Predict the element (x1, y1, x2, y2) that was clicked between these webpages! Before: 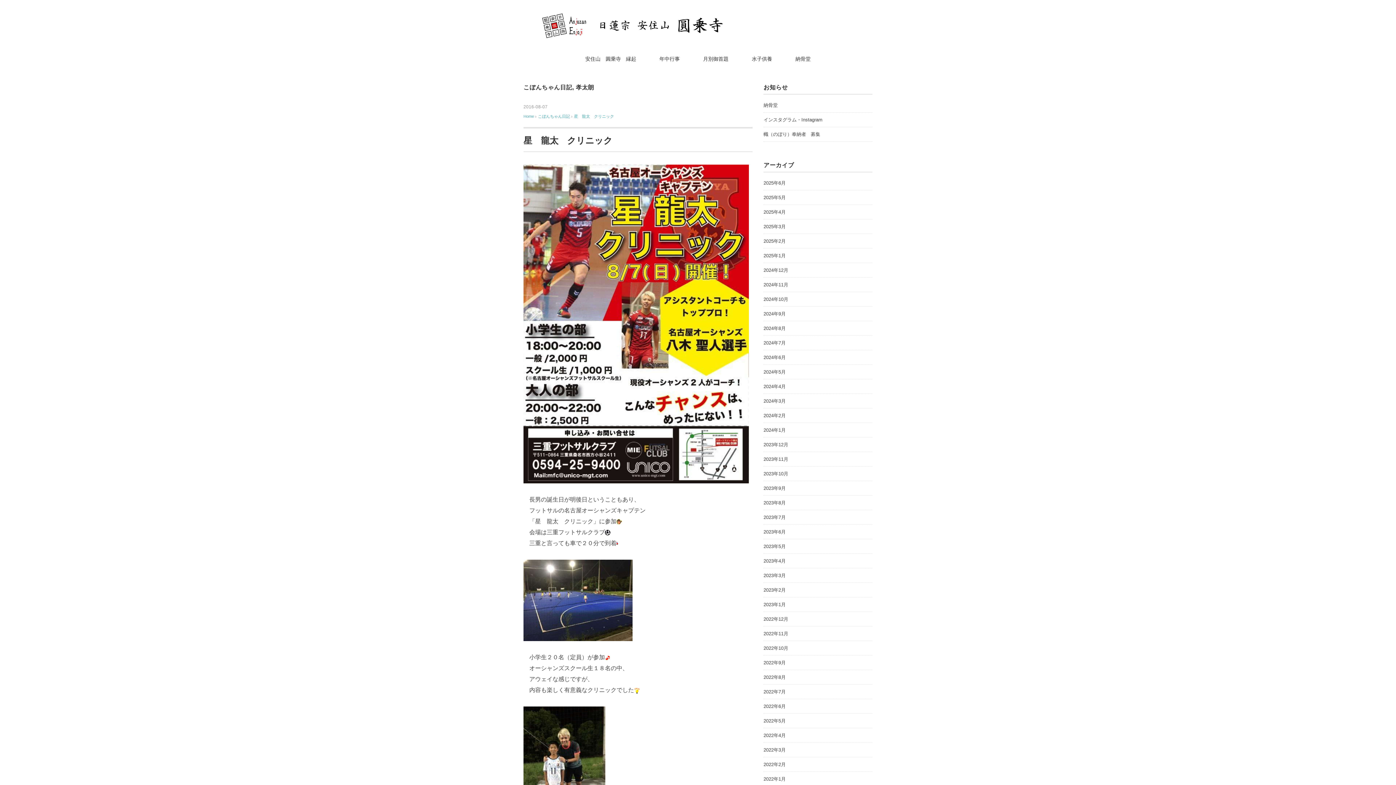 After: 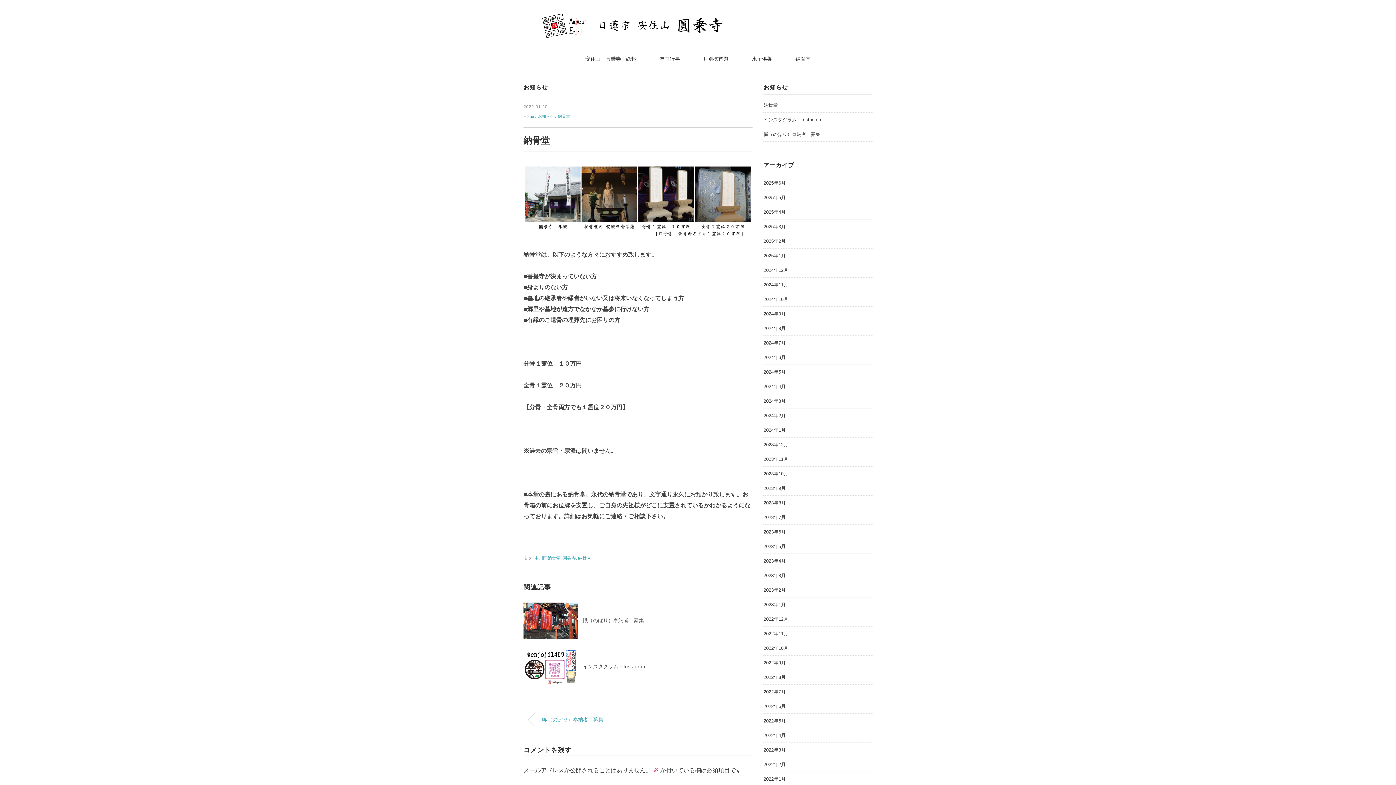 Action: bbox: (763, 100, 777, 109) label: 納骨堂